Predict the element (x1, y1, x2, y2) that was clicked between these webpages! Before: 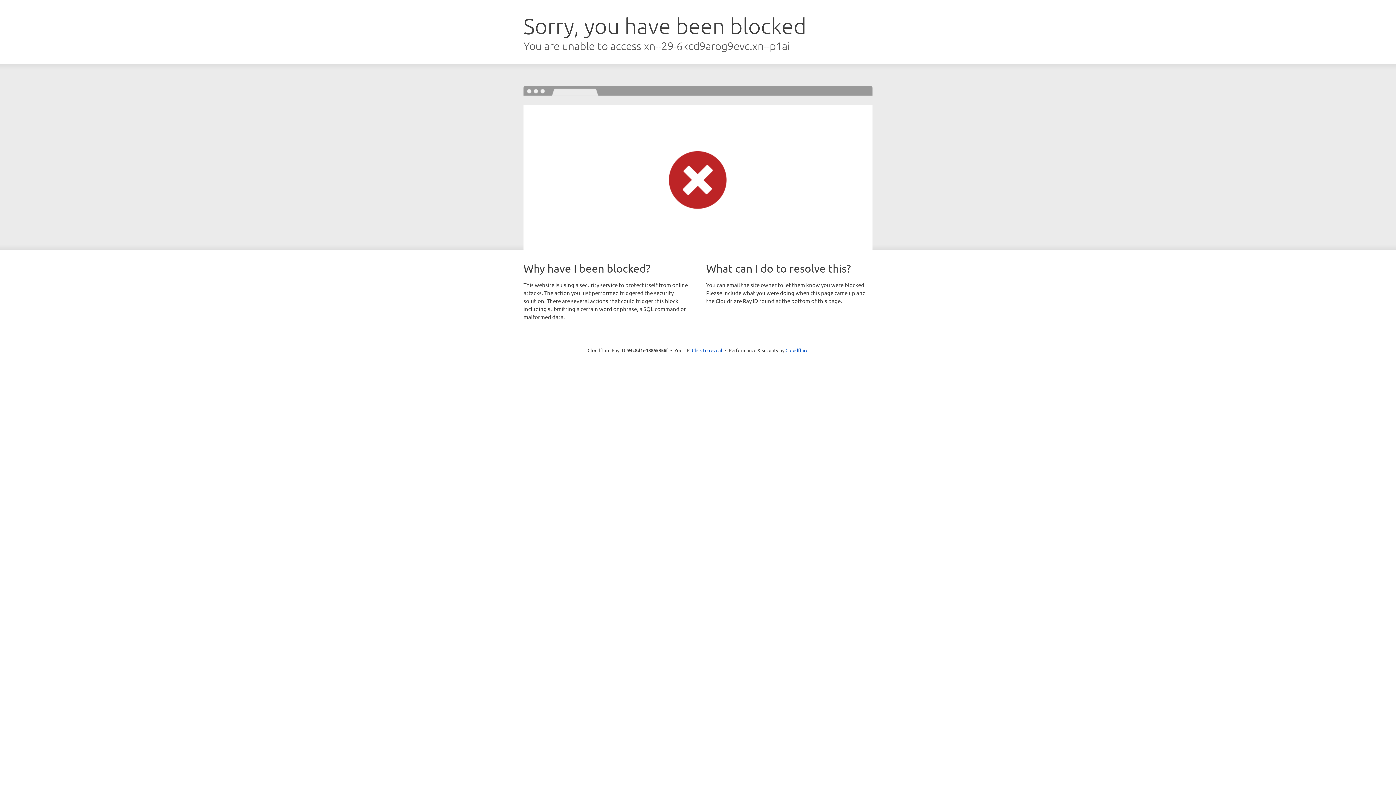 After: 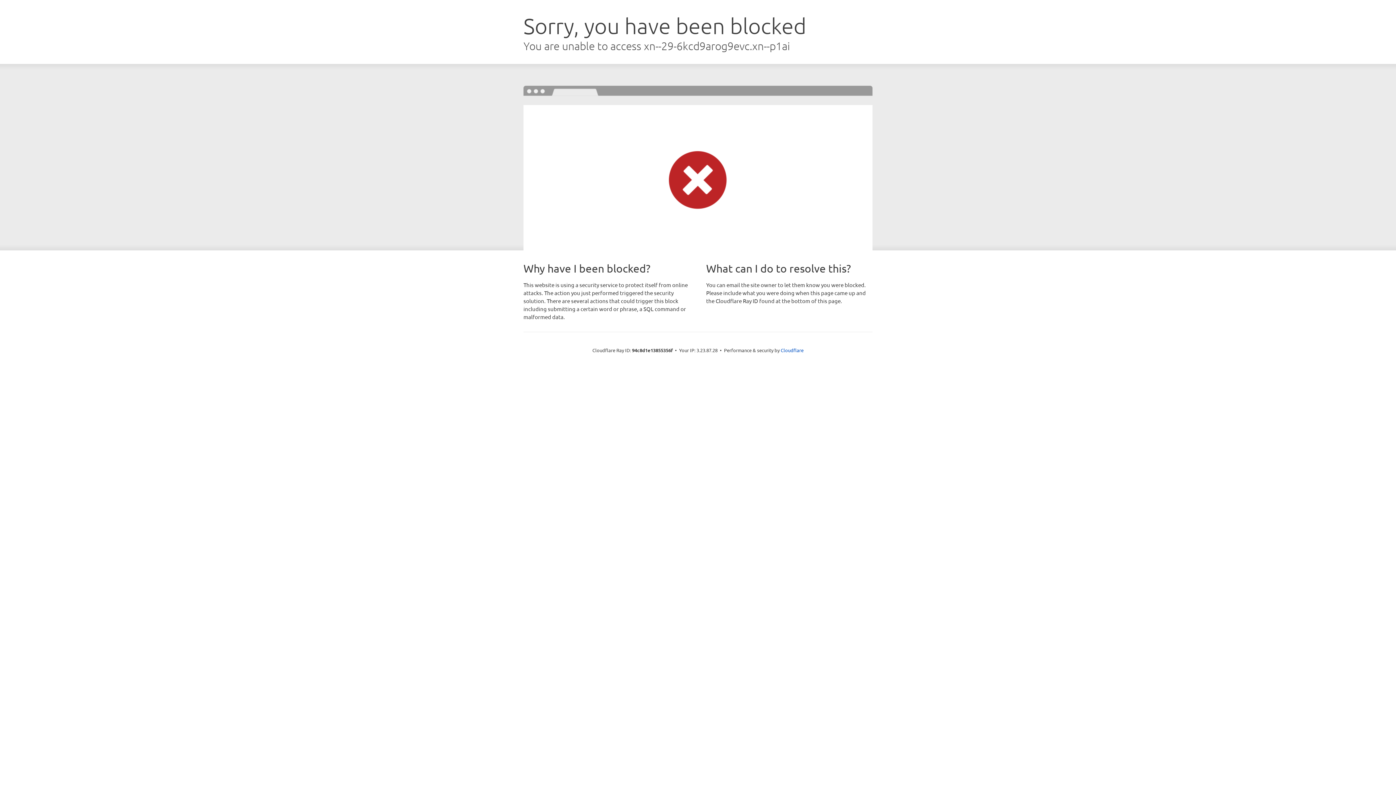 Action: bbox: (692, 346, 722, 353) label: Click to reveal